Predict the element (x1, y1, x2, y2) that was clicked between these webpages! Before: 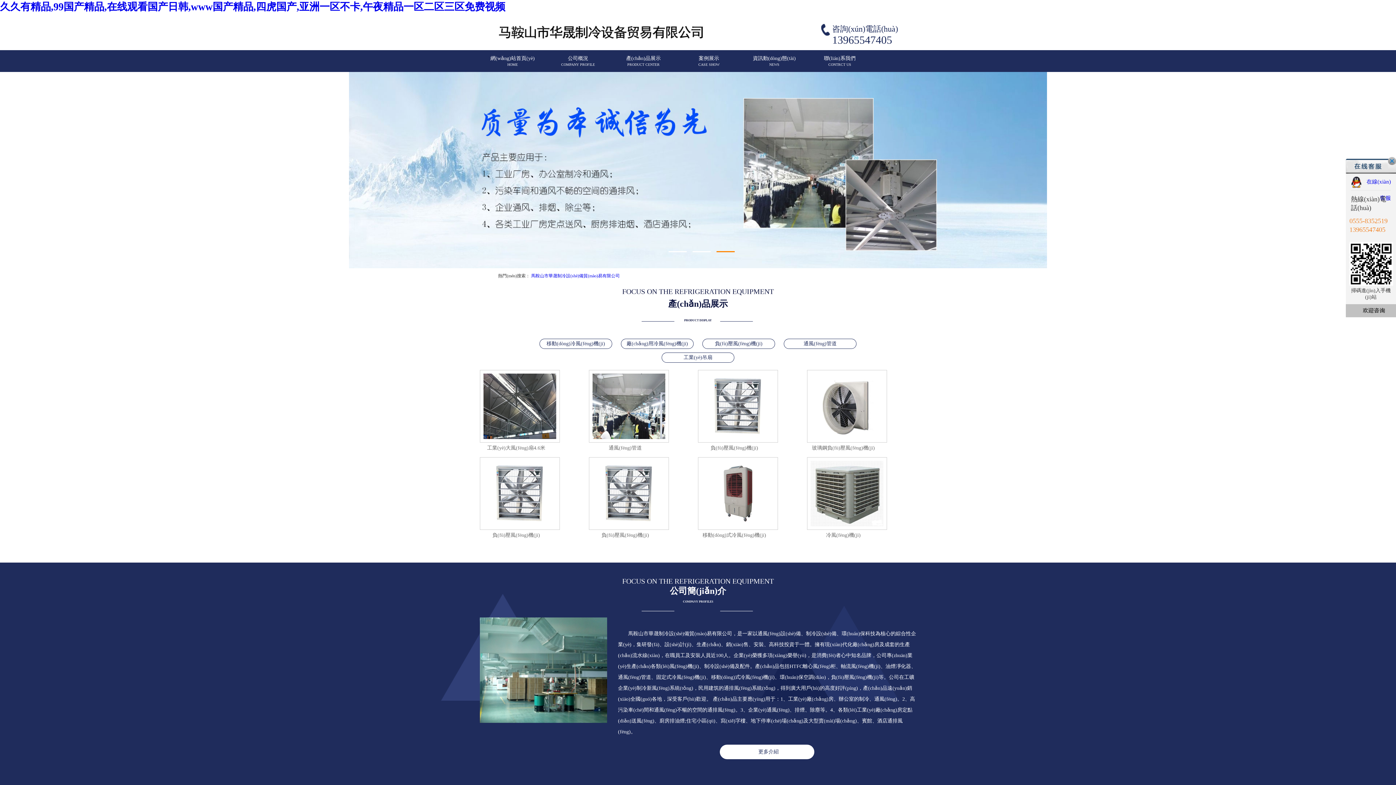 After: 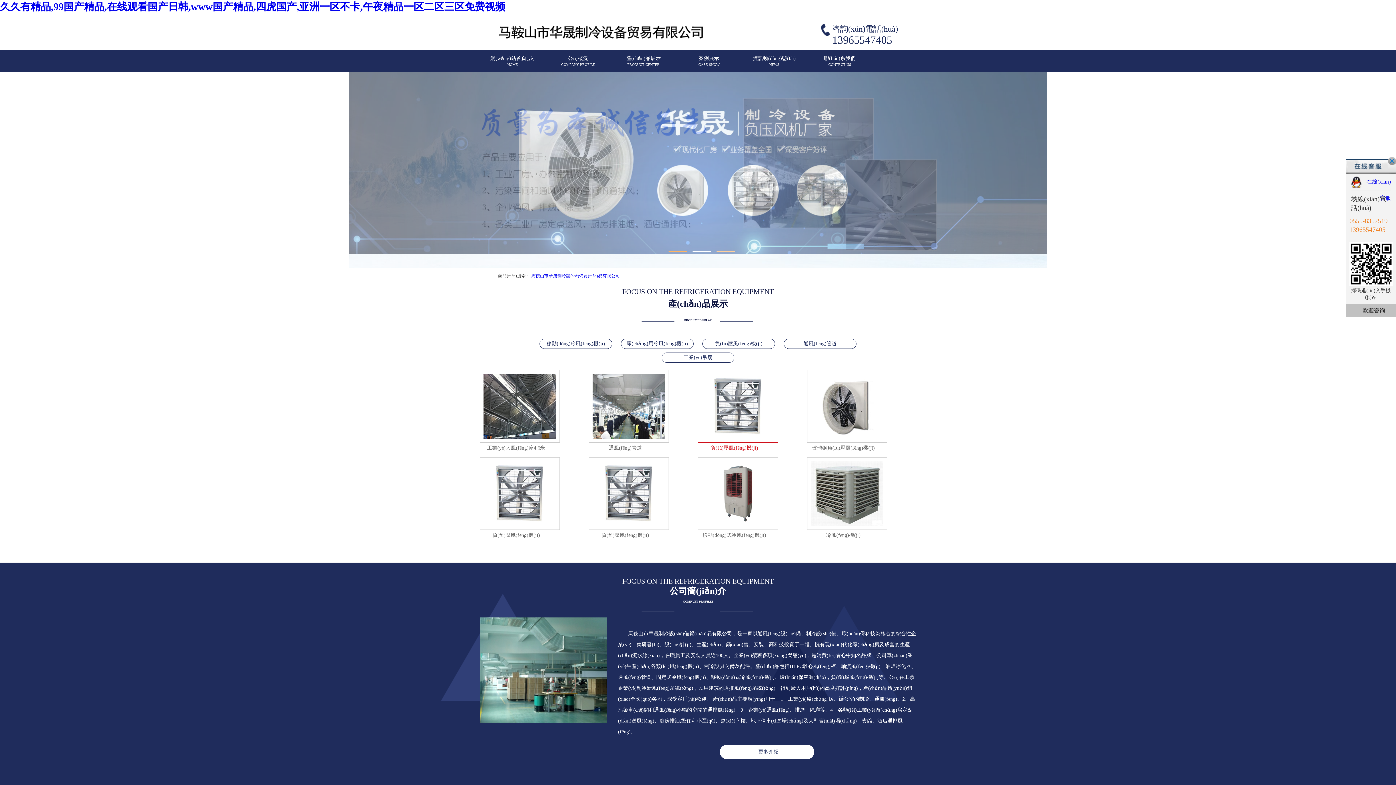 Action: label: 負(fù)壓風(fēng)機(jī) bbox: (698, 370, 778, 453)